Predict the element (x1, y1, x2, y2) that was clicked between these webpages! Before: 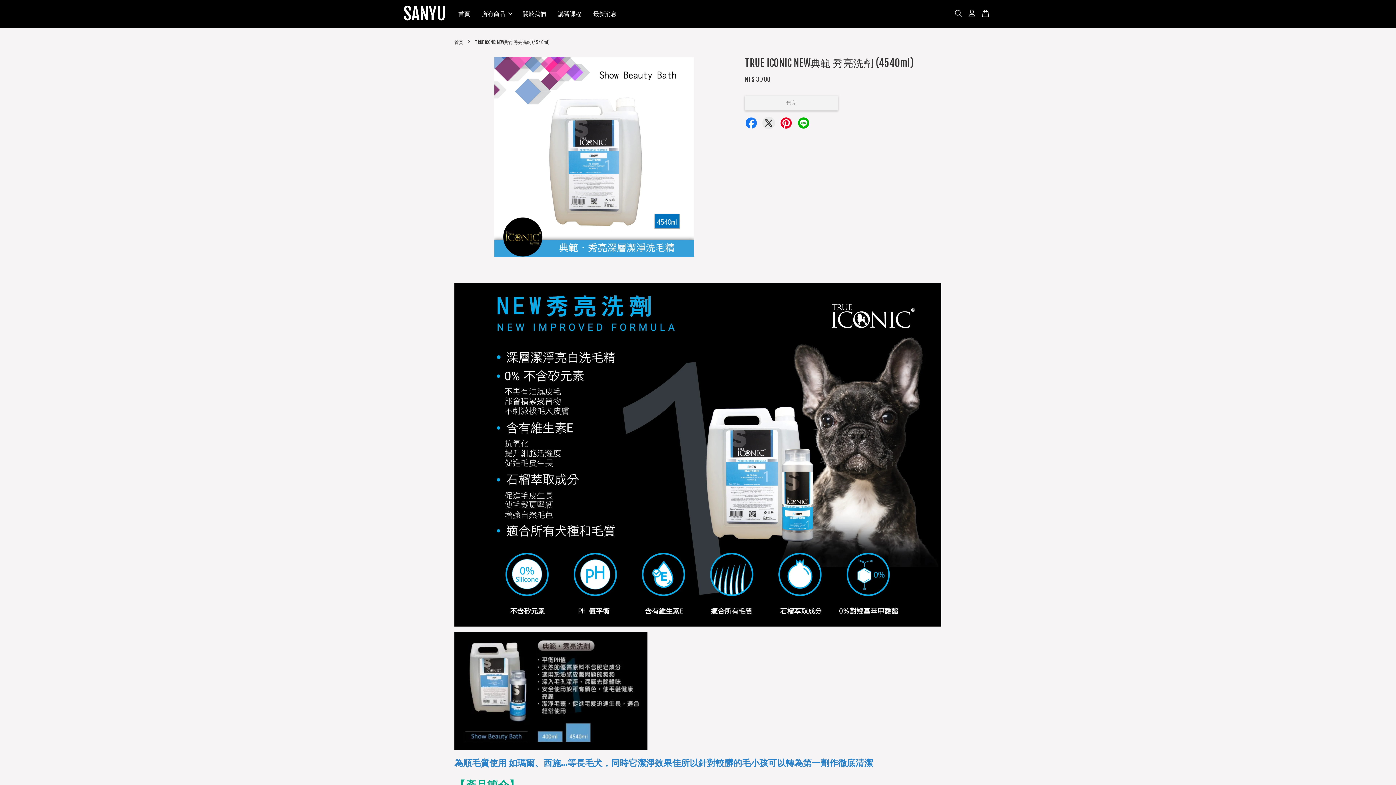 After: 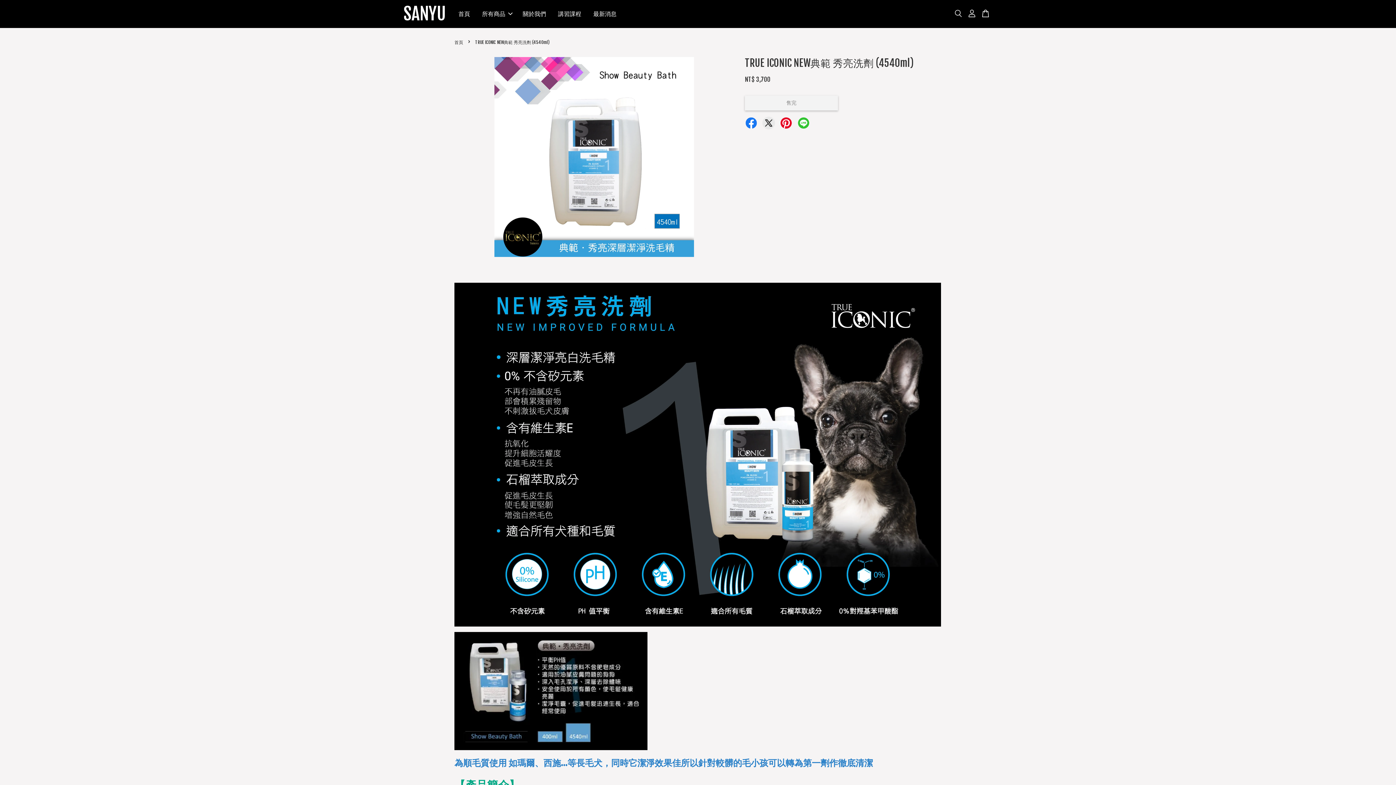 Action: bbox: (797, 116, 810, 127)